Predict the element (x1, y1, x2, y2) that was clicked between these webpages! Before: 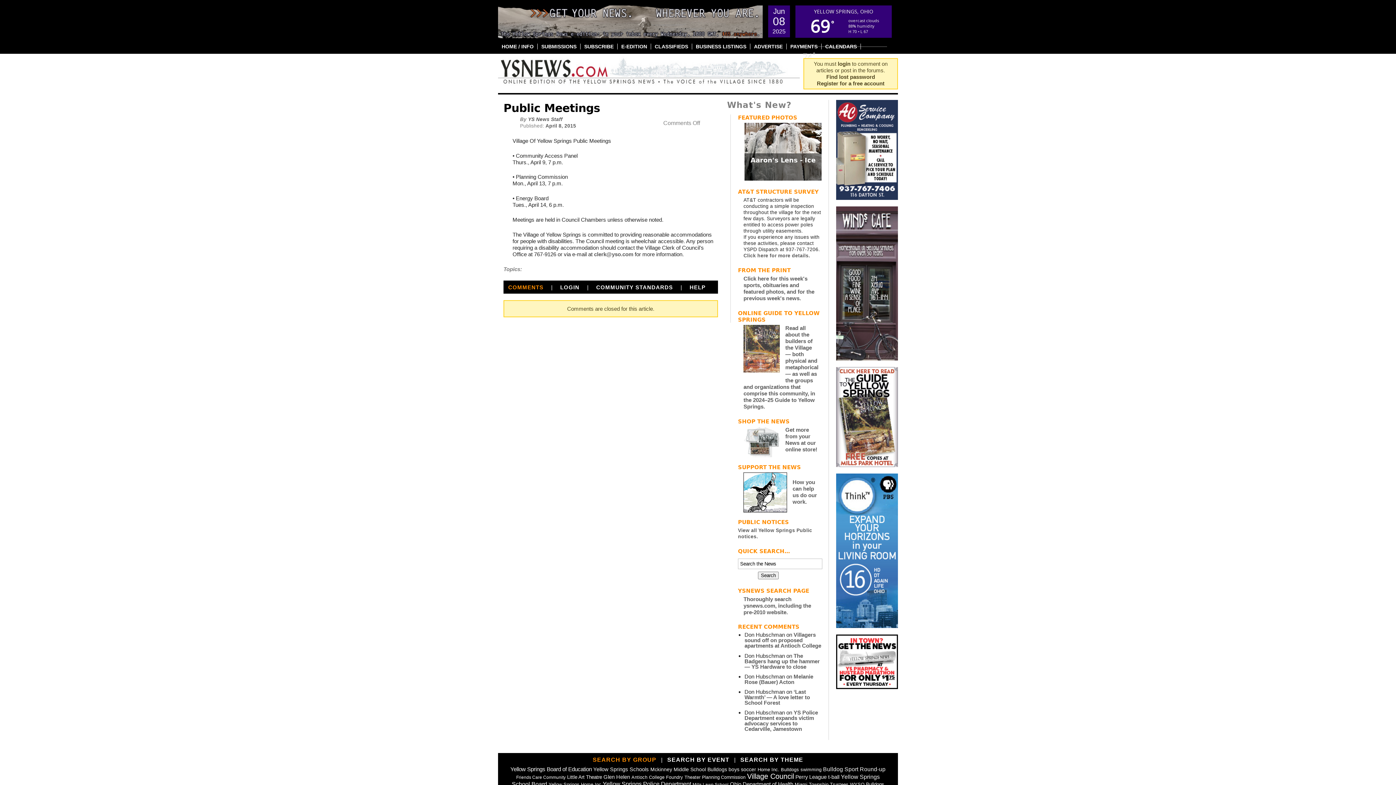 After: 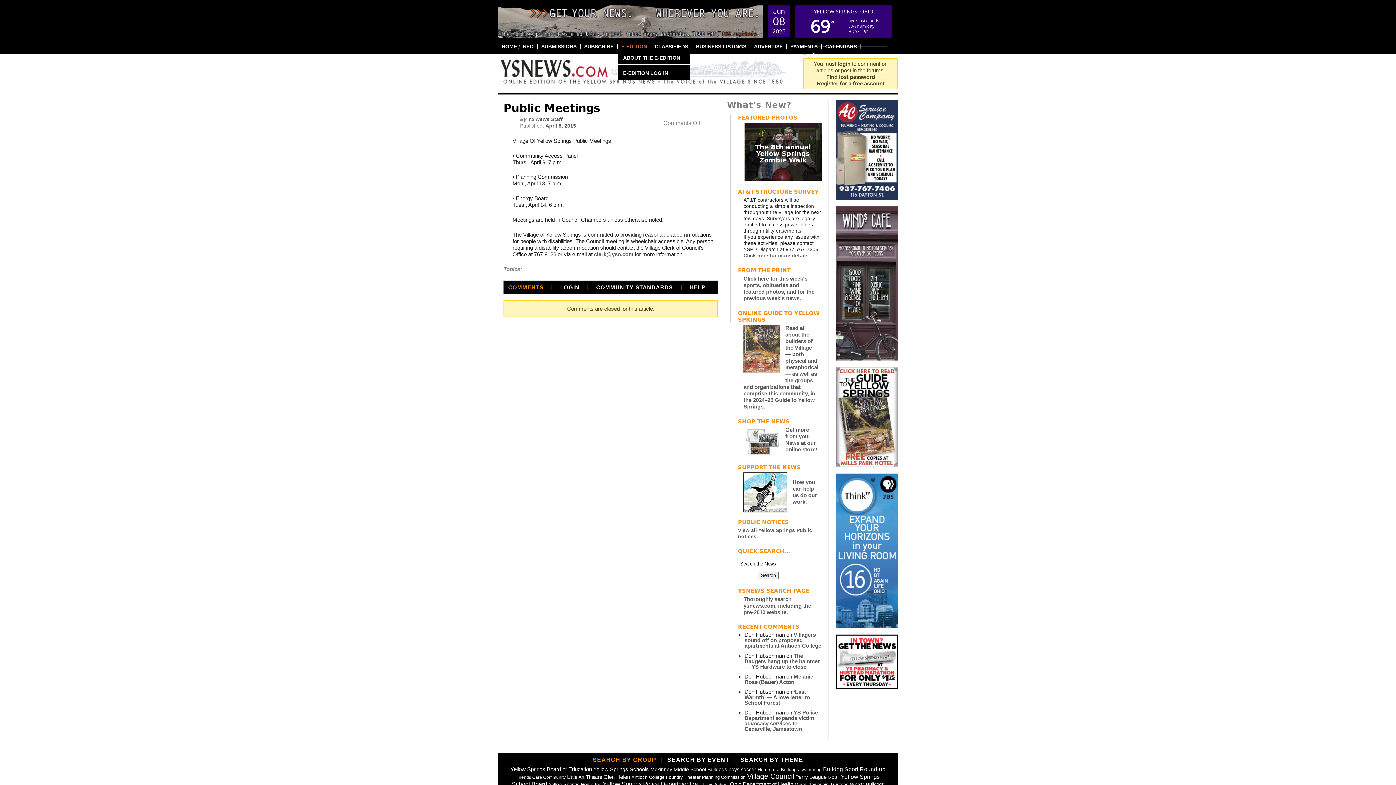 Action: label: E-EDITION bbox: (617, 43, 651, 49)